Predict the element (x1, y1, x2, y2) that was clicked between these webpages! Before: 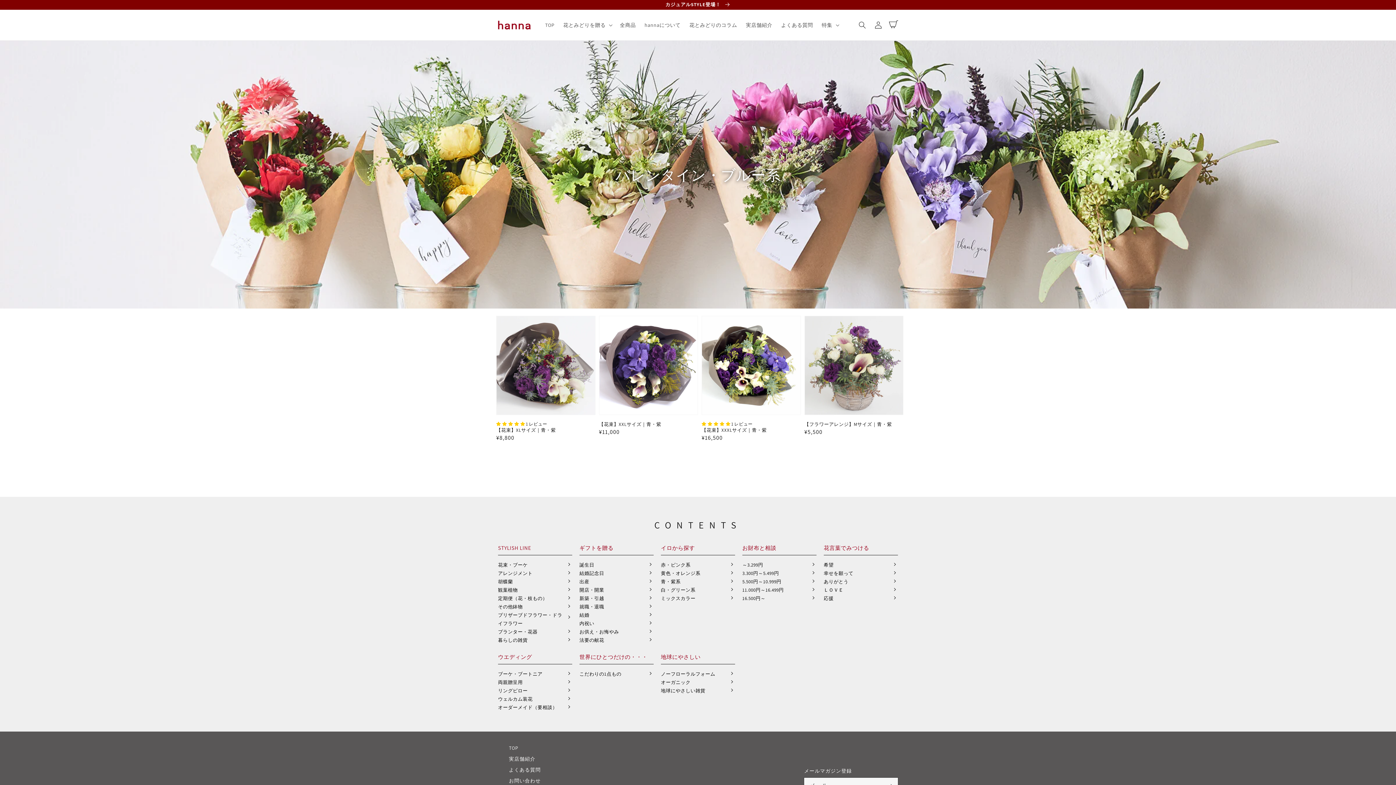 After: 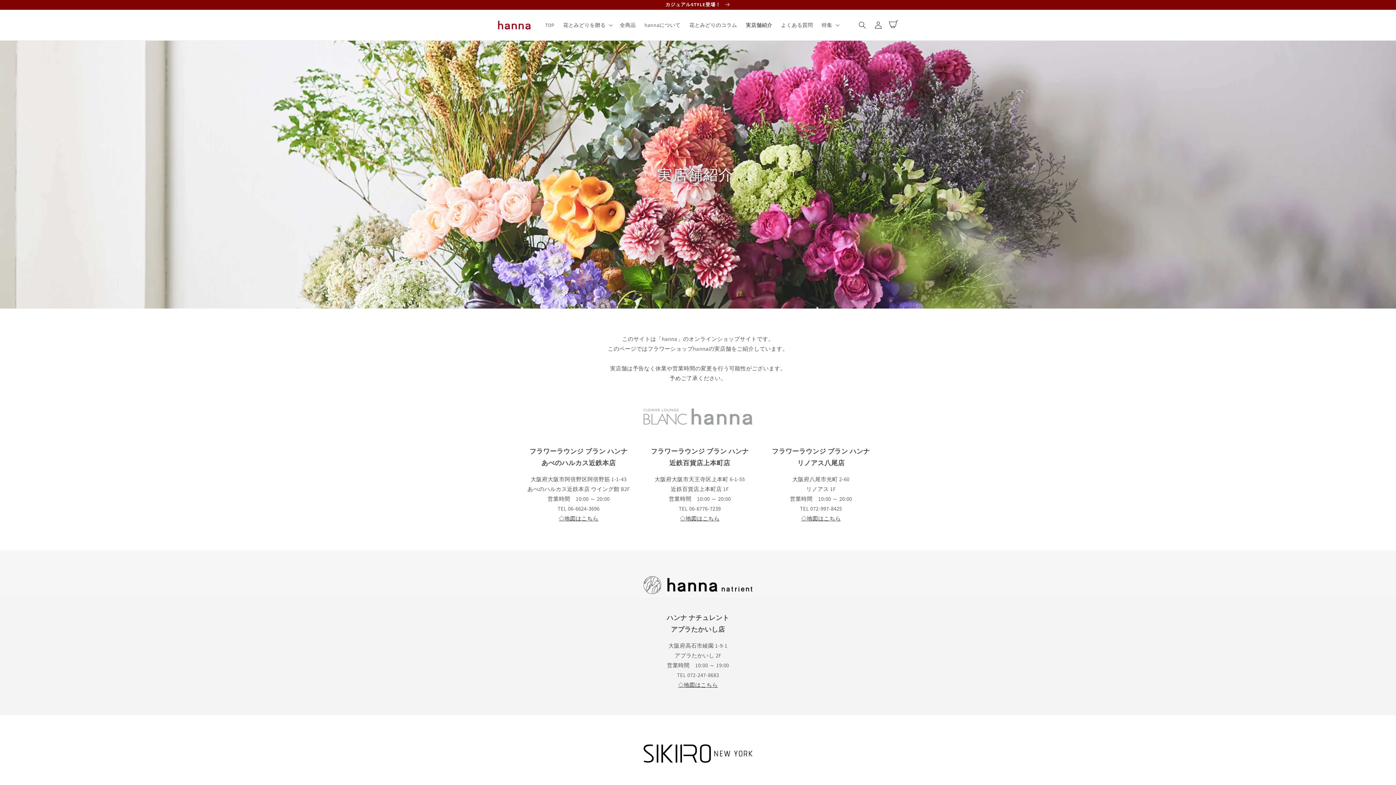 Action: label: 実店舗紹介 bbox: (509, 753, 535, 764)